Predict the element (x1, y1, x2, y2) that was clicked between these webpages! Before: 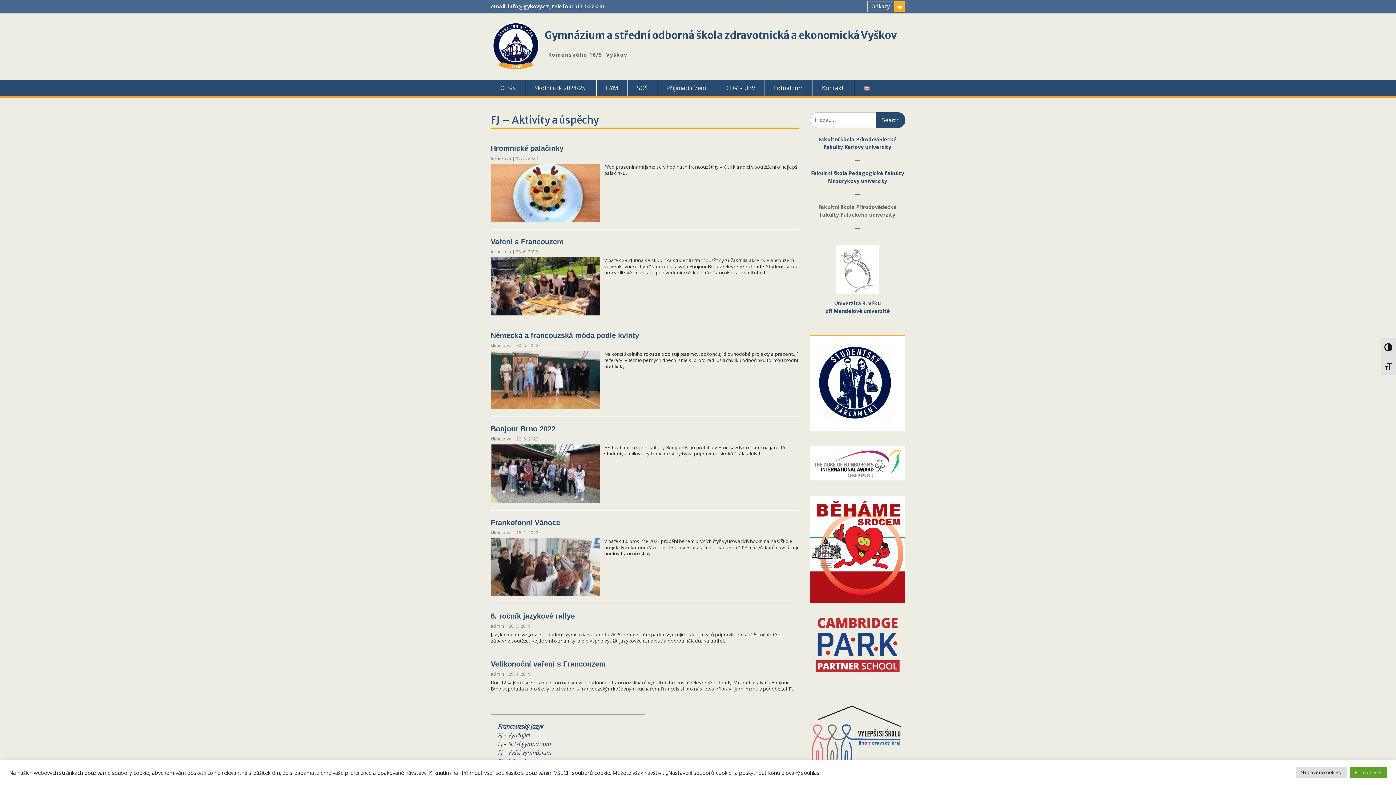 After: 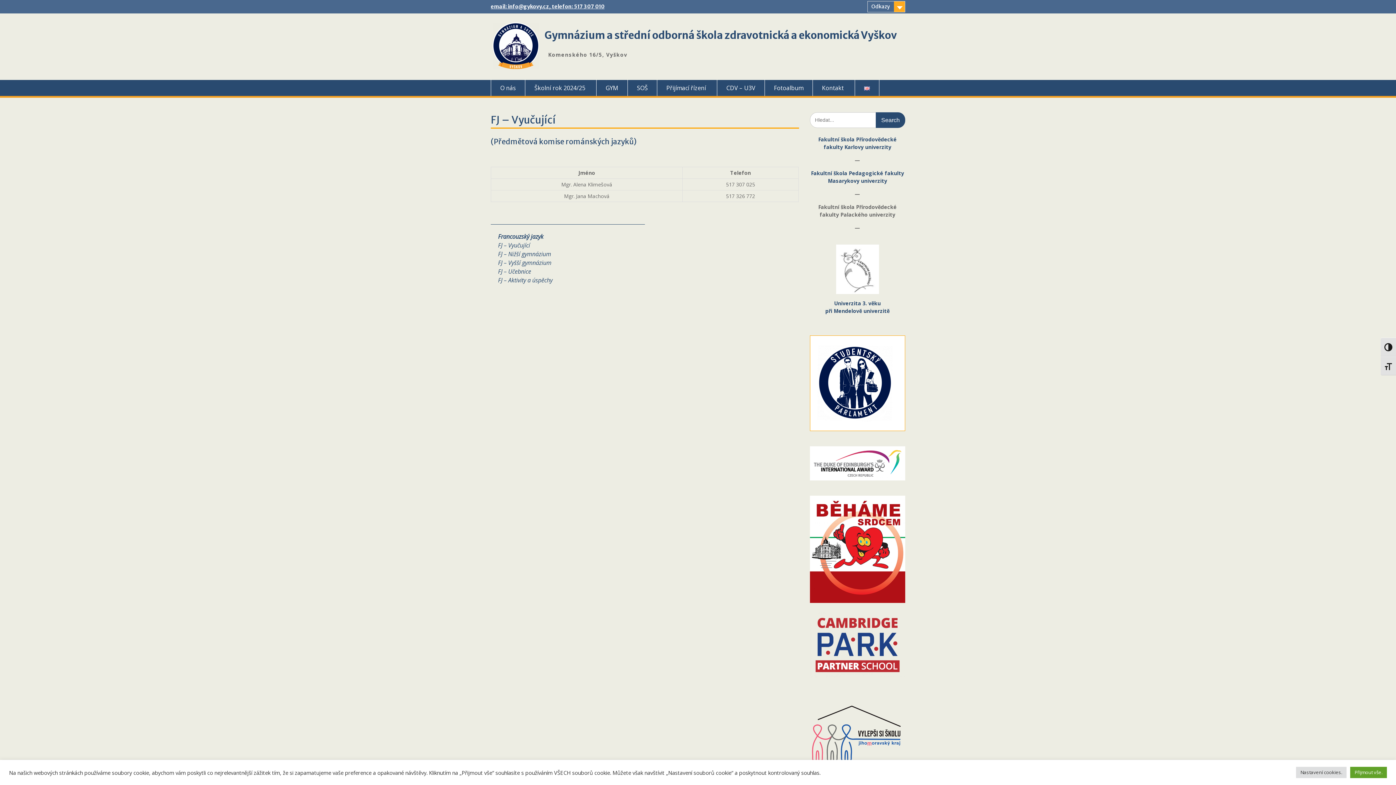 Action: bbox: (498, 731, 530, 739) label: FJ – Vyučující